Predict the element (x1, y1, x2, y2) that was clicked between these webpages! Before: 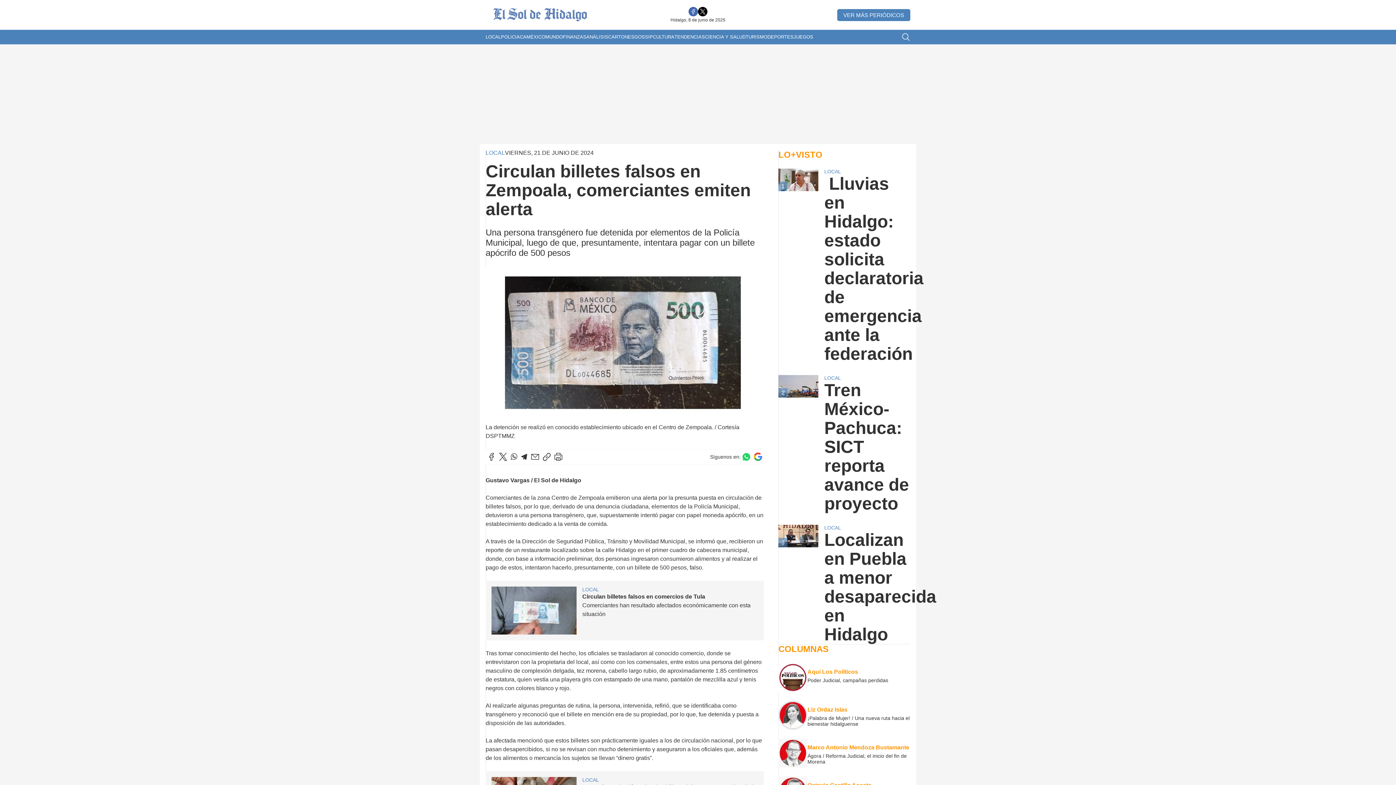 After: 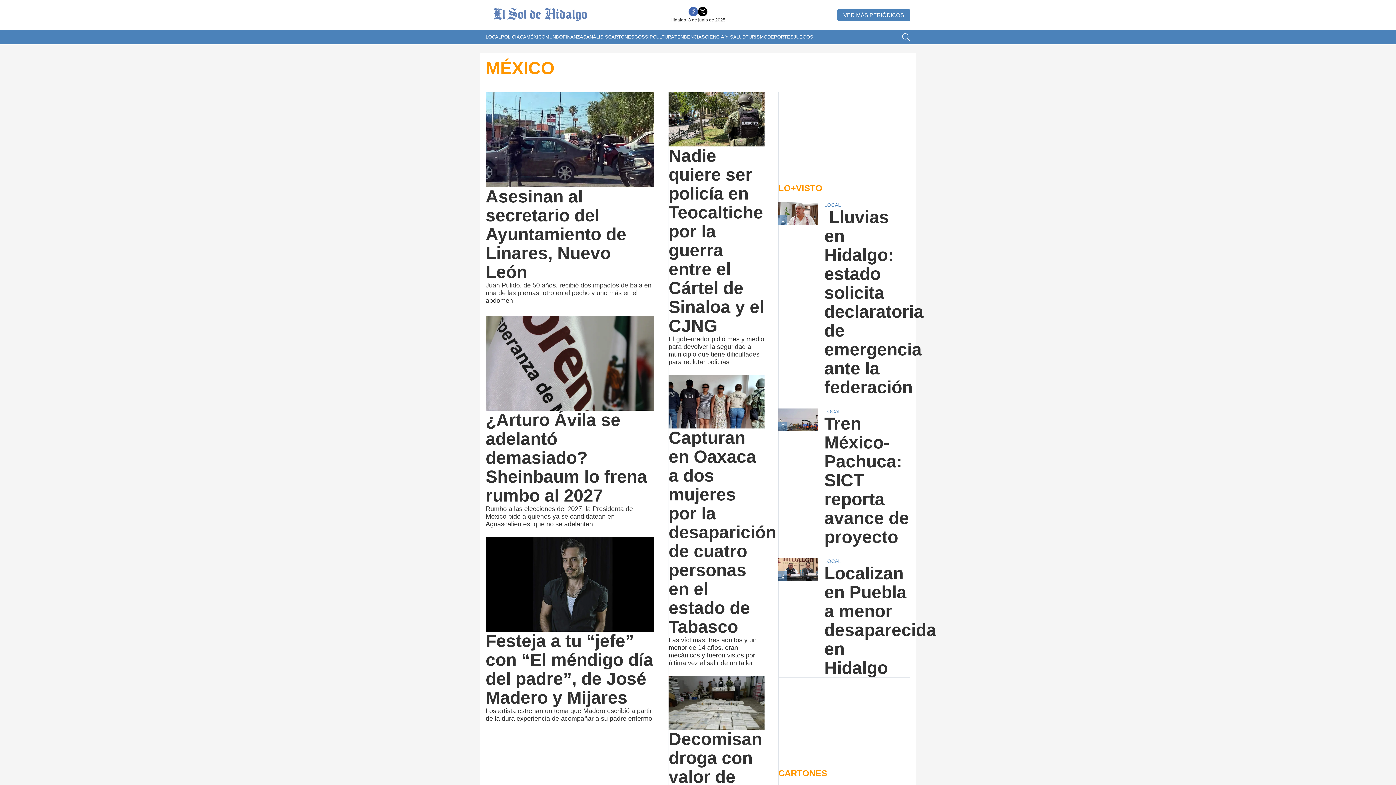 Action: bbox: (526, 29, 545, 44) label: MÉXICO